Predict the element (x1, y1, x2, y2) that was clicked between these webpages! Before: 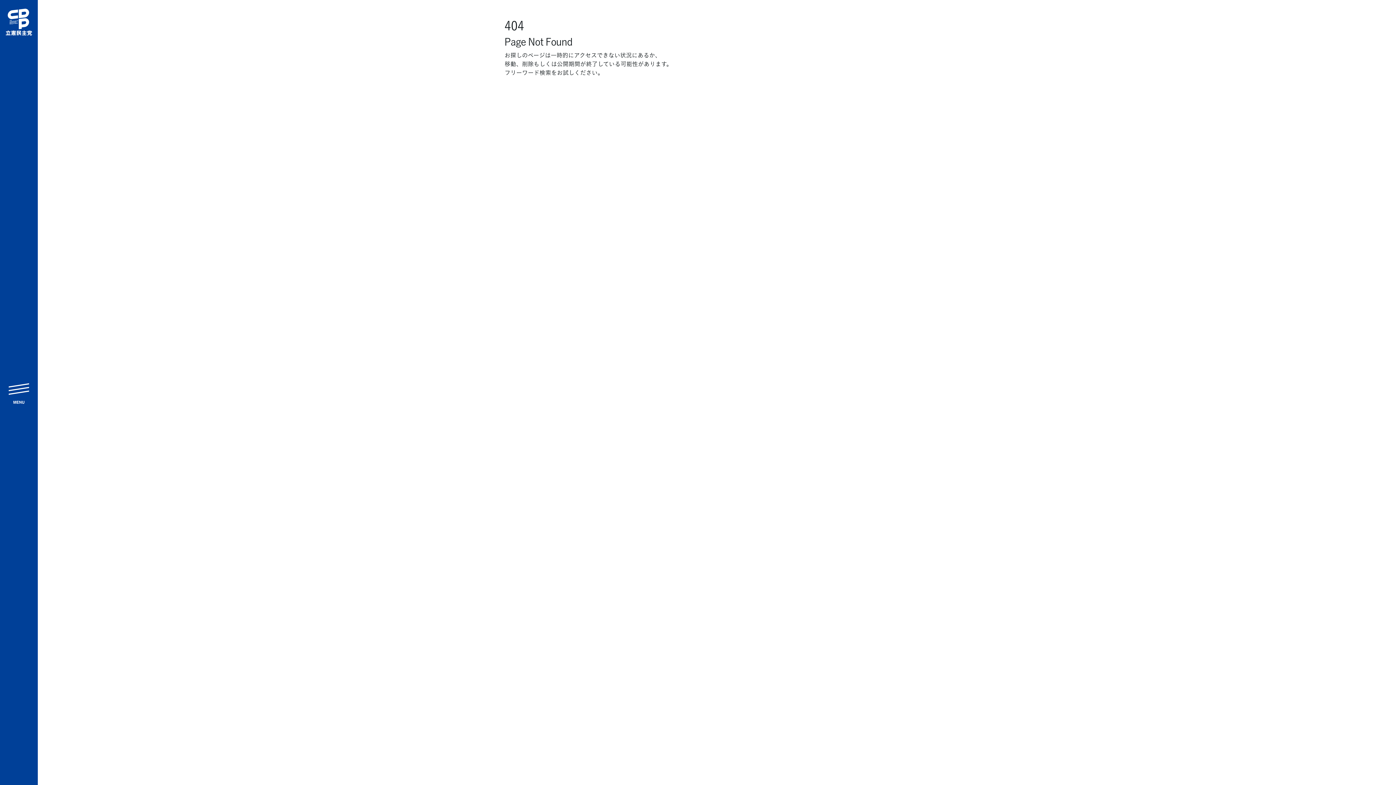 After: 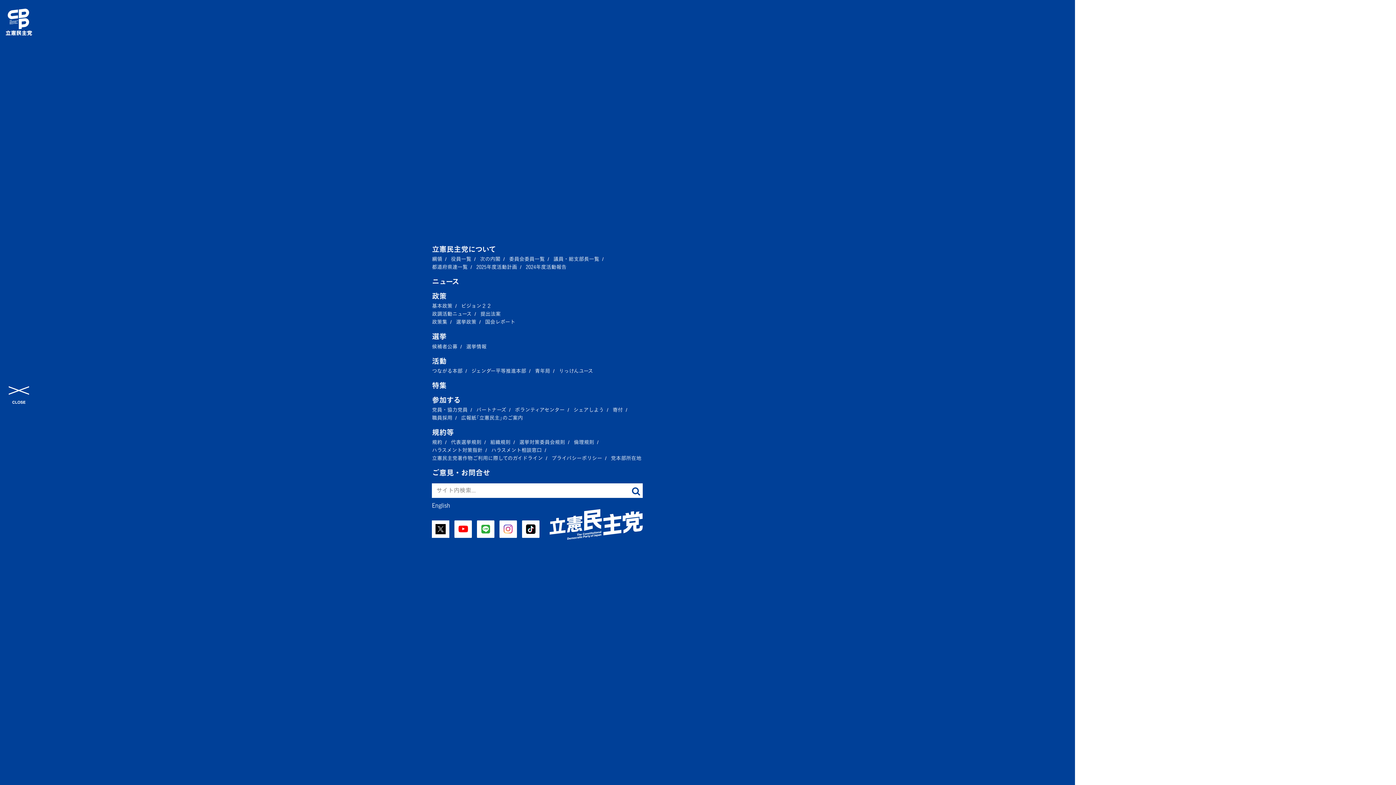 Action: bbox: (8, 381, 29, 404) label: menu